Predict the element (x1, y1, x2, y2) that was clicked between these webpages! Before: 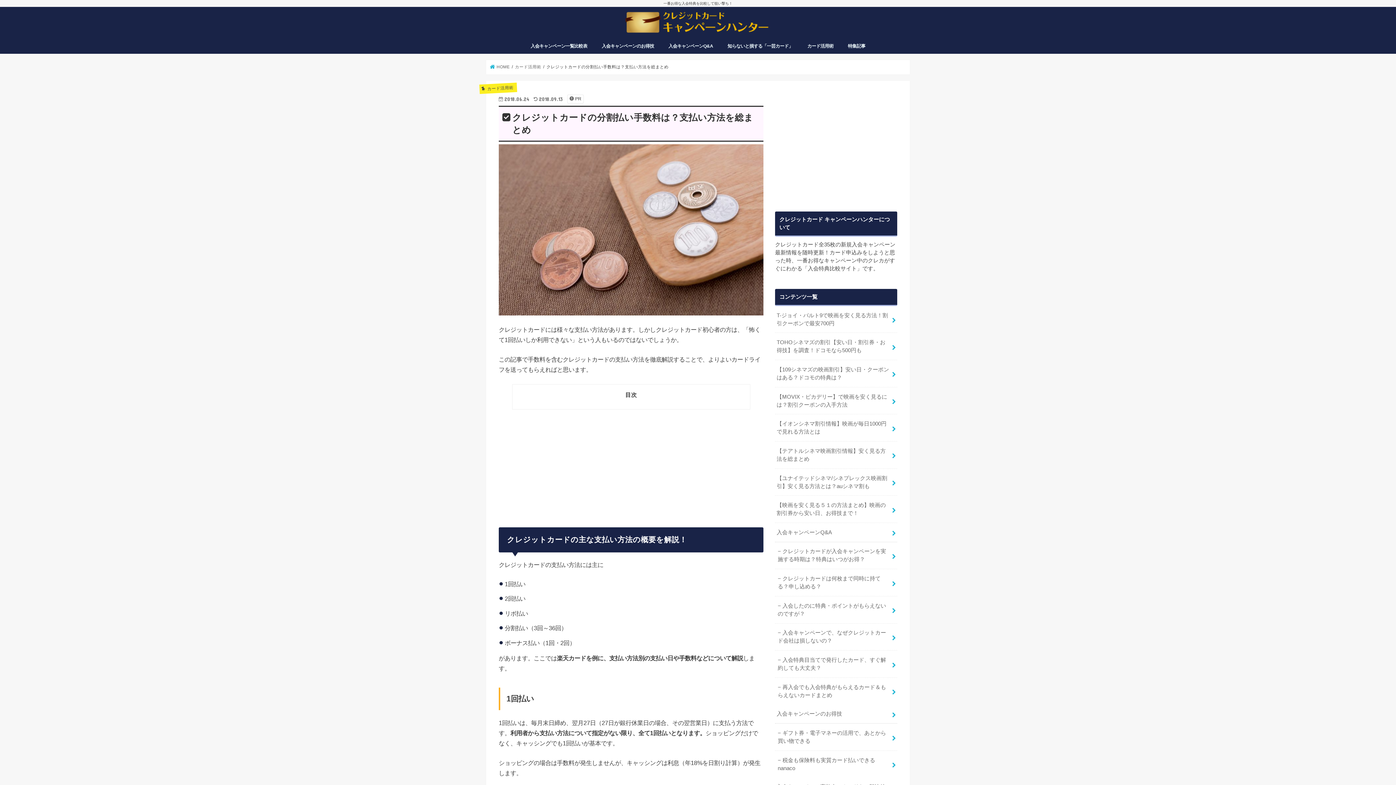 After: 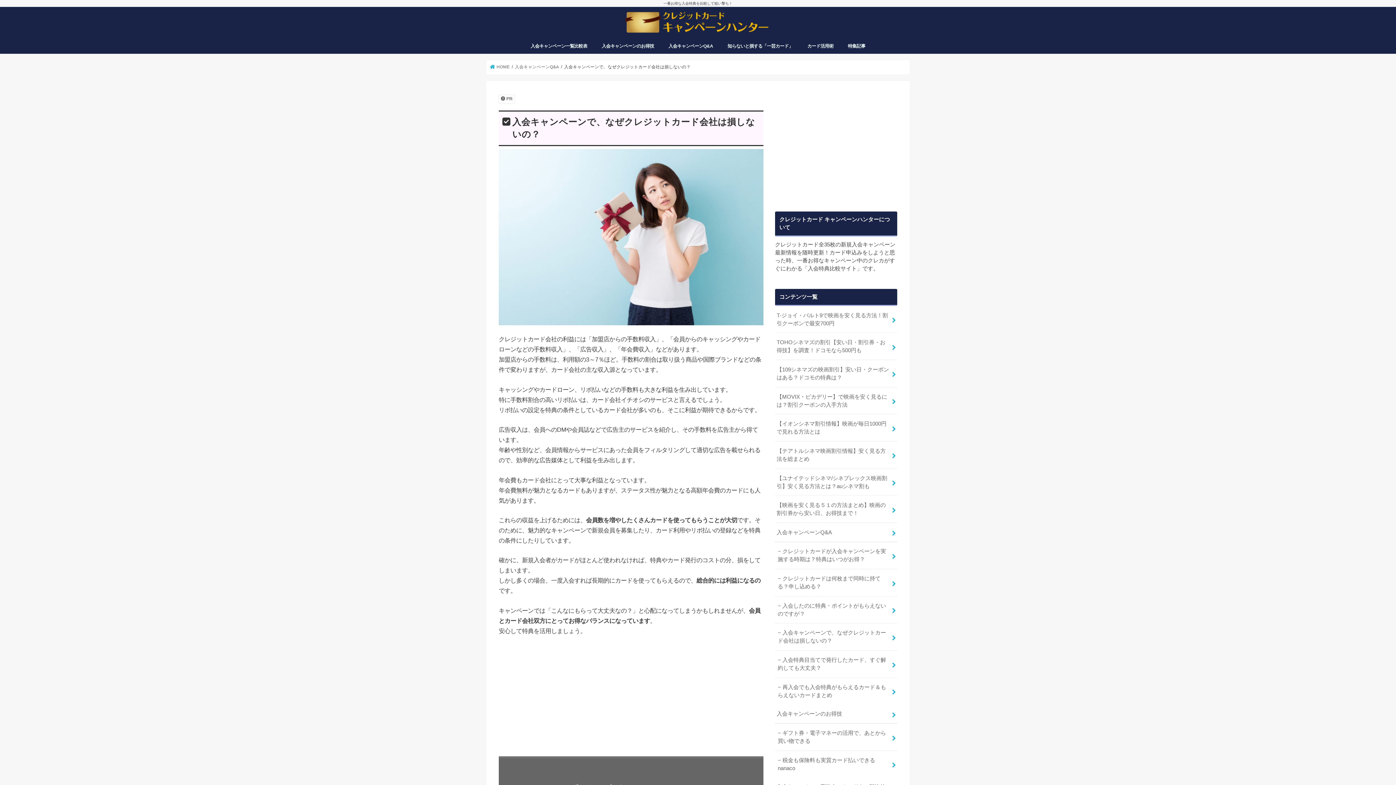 Action: label: 入会キャンペーンで、なぜクレジットカード会社は損しないの？ bbox: (775, 623, 897, 650)